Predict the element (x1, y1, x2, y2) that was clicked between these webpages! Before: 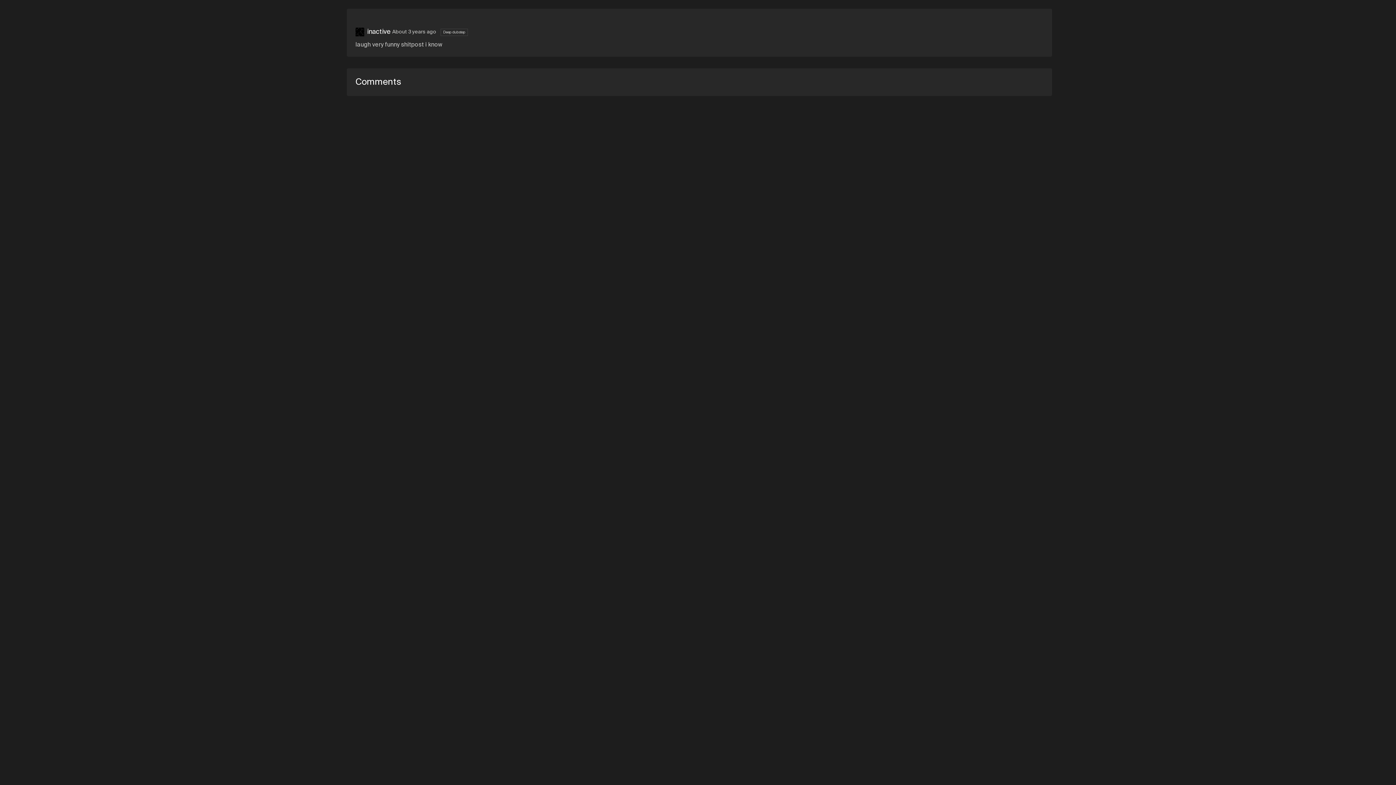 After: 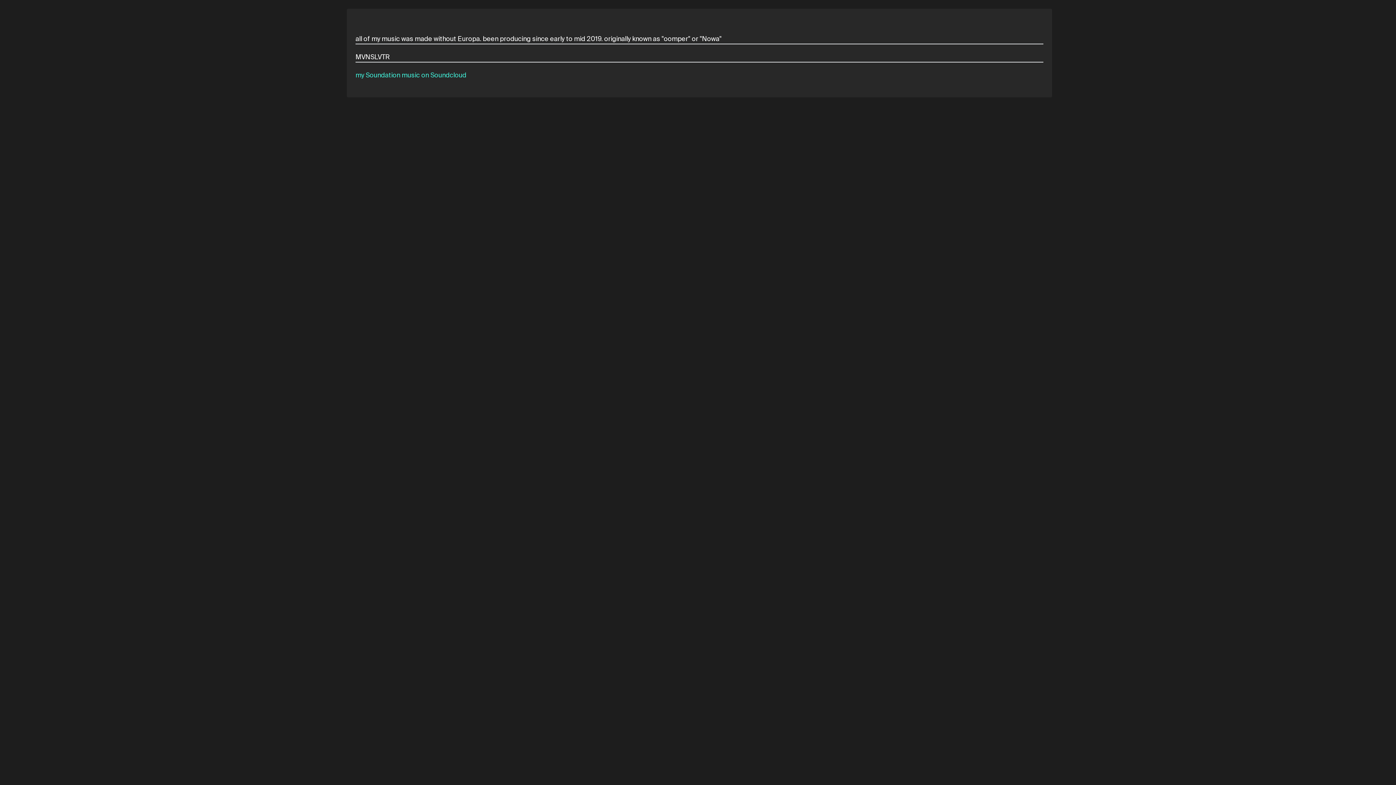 Action: bbox: (367, 29, 390, 34) label: inactive